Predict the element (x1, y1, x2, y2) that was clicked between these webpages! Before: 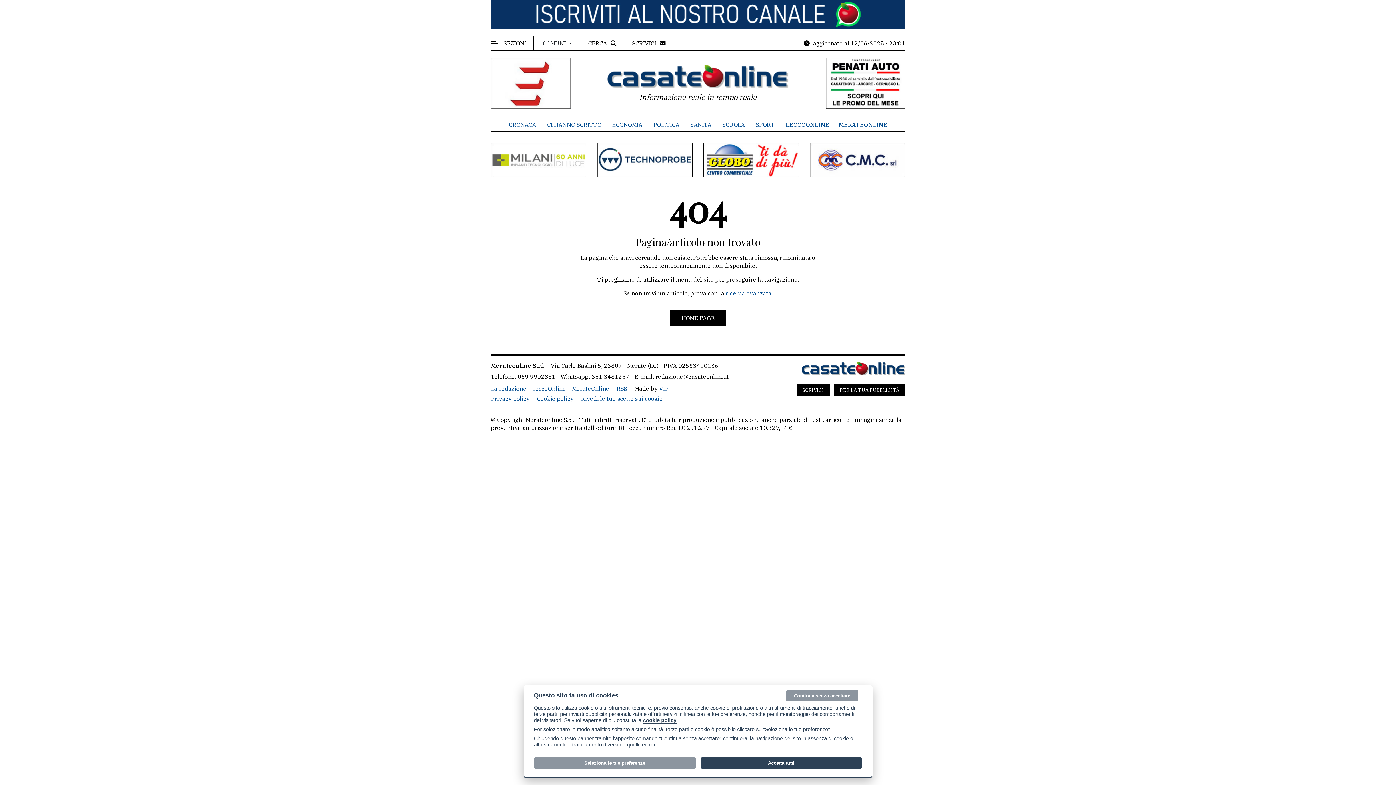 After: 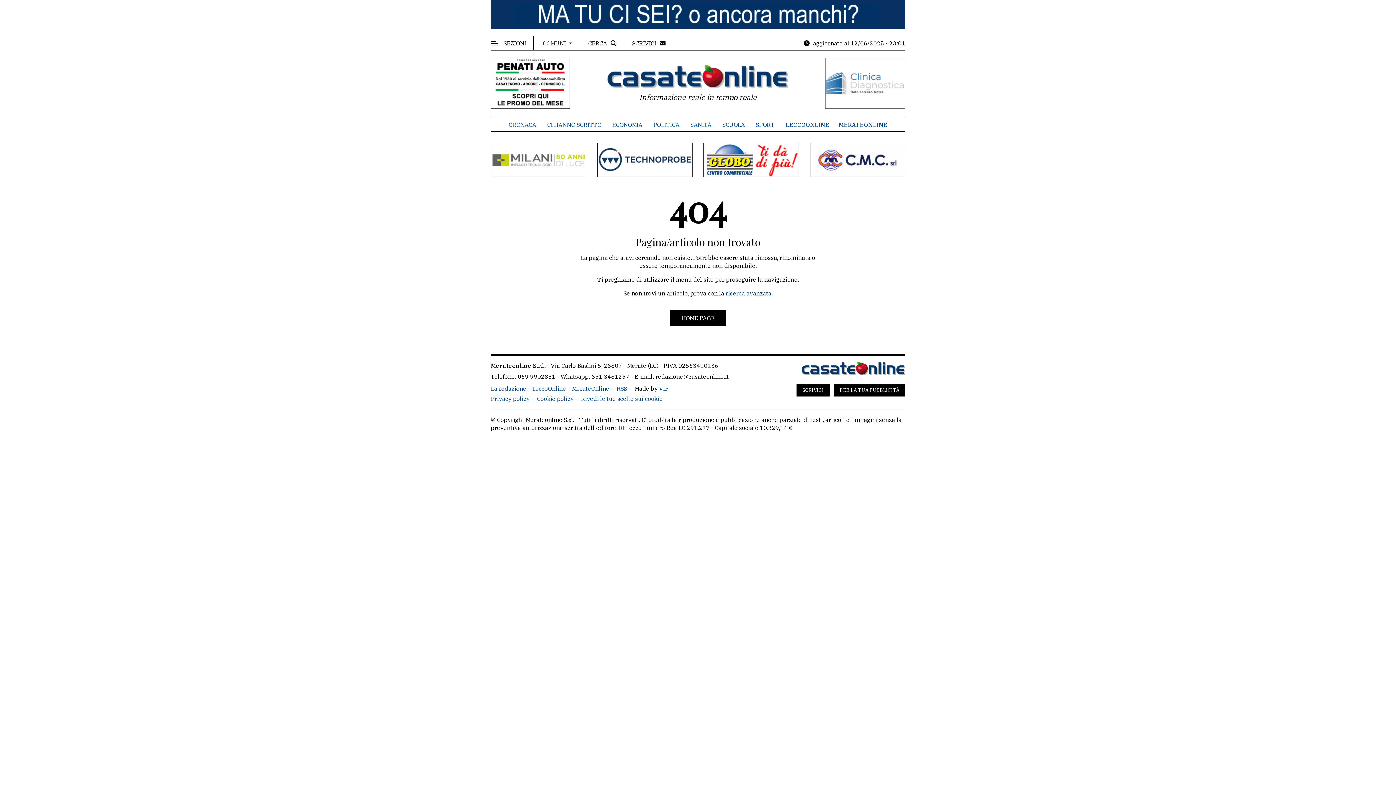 Action: bbox: (700, 757, 862, 768) label: Accetta tutti